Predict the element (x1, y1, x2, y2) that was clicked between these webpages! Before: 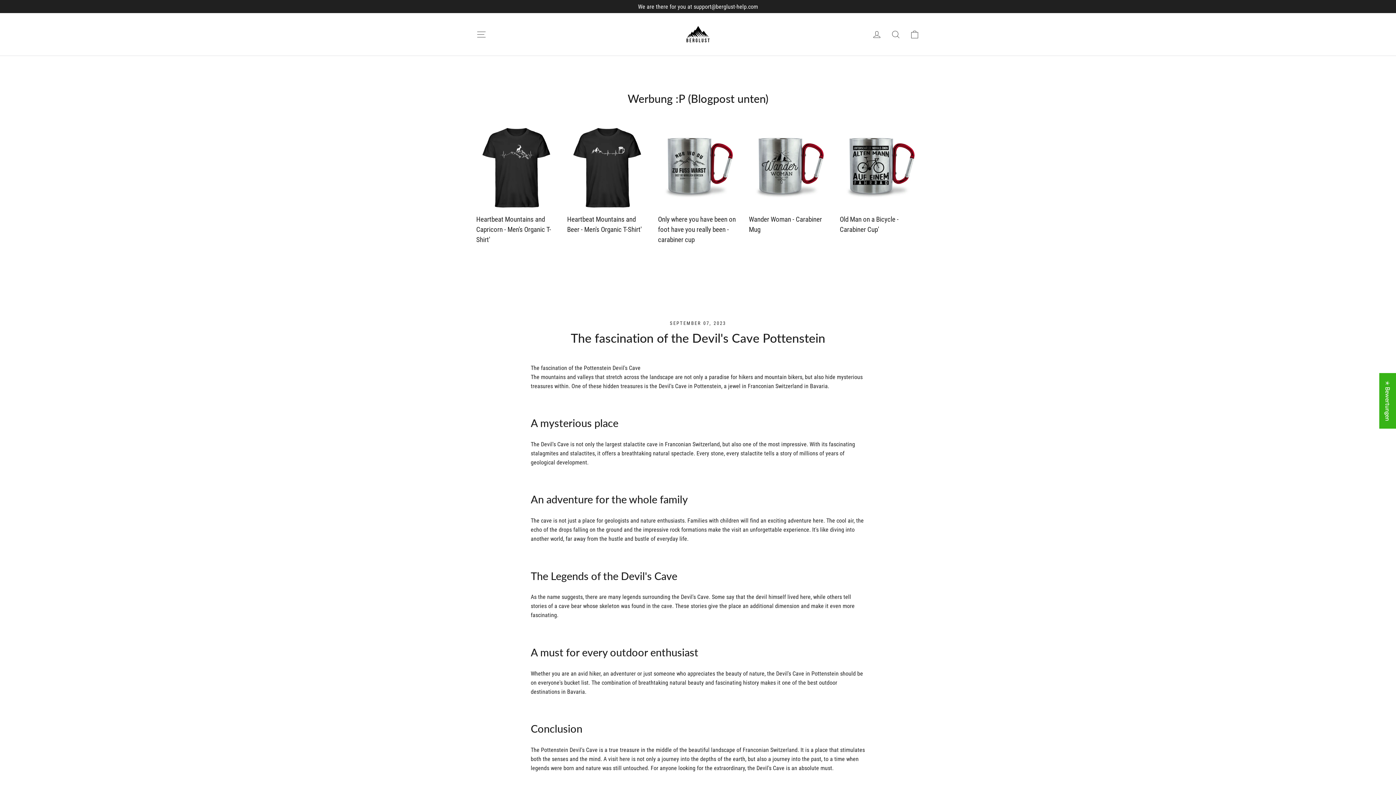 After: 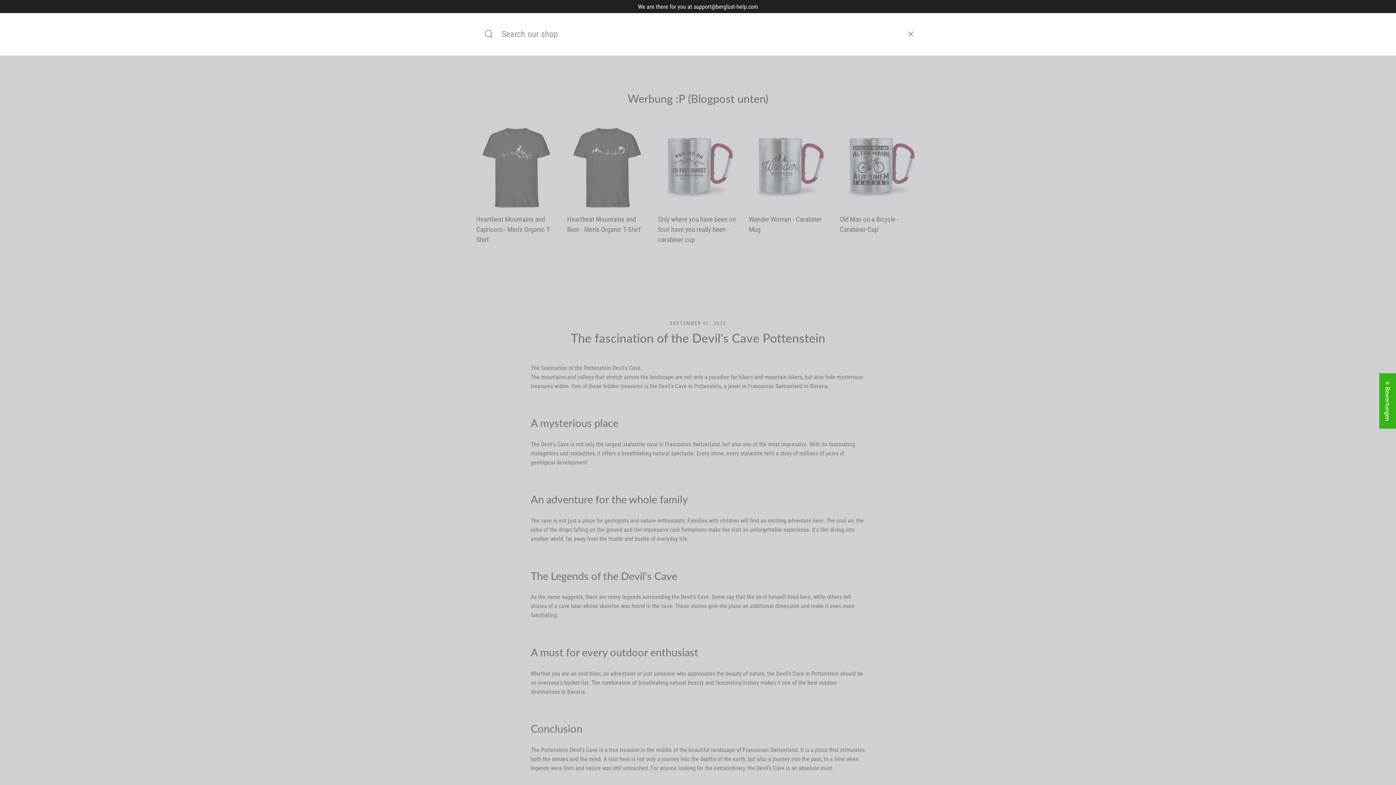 Action: bbox: (886, 25, 905, 43) label: Seek